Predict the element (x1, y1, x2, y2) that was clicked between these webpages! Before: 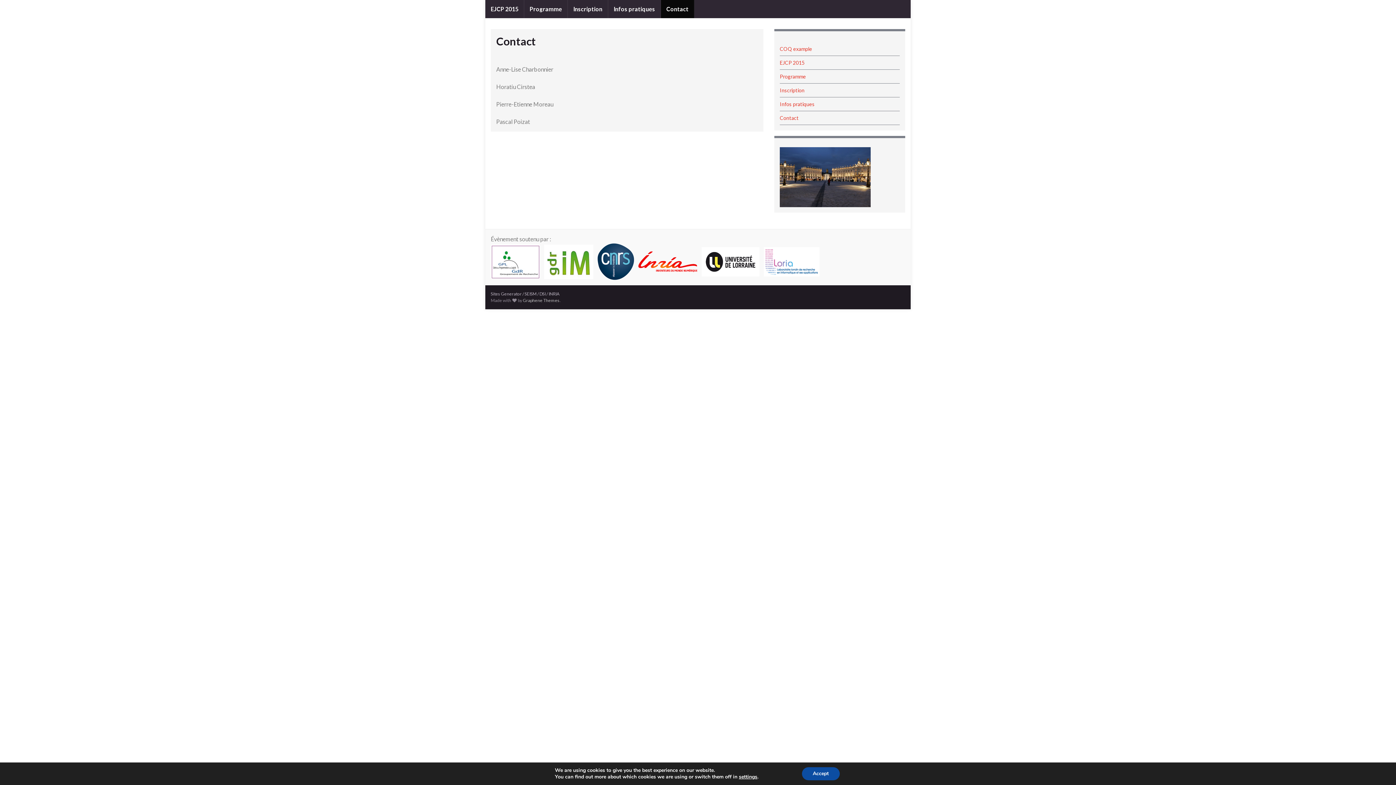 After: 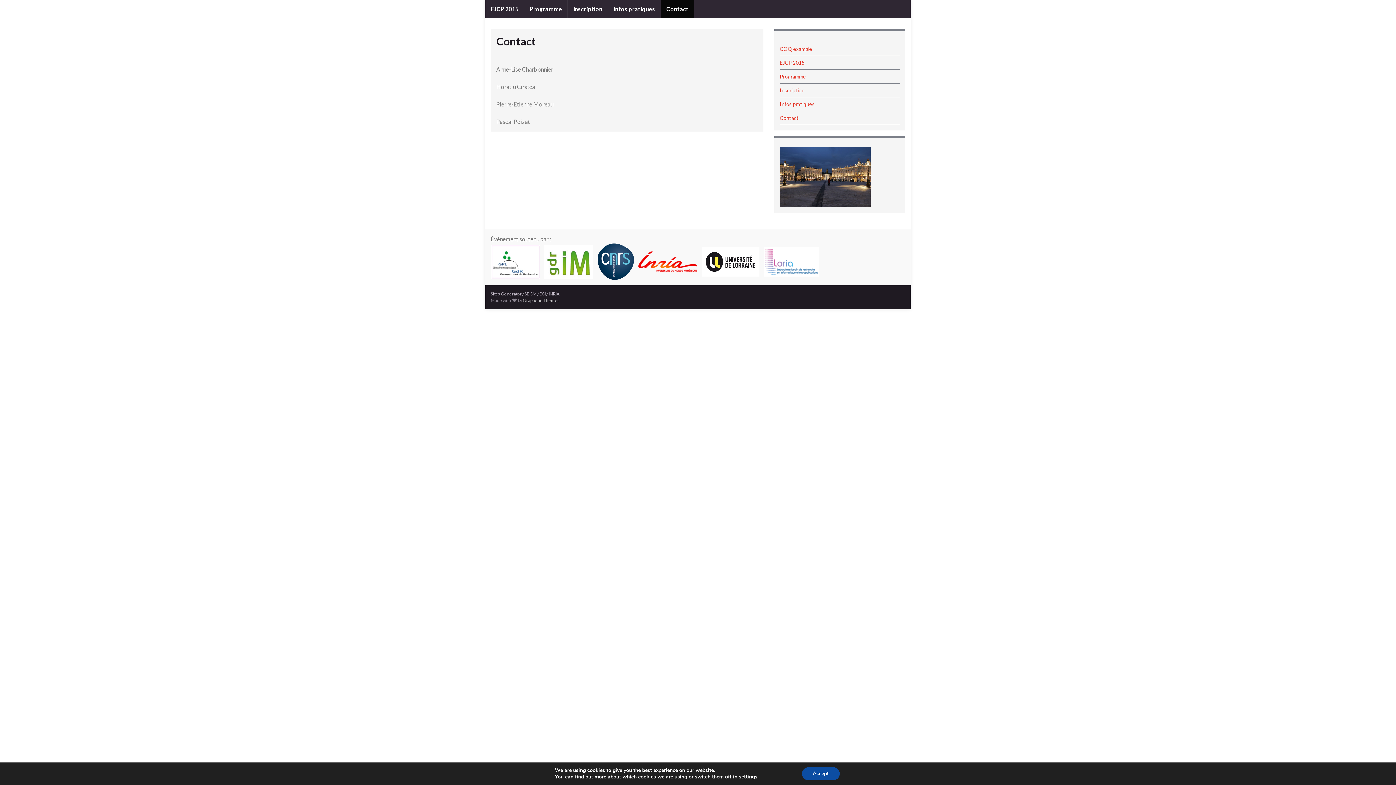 Action: label: Contact bbox: (780, 114, 798, 121)